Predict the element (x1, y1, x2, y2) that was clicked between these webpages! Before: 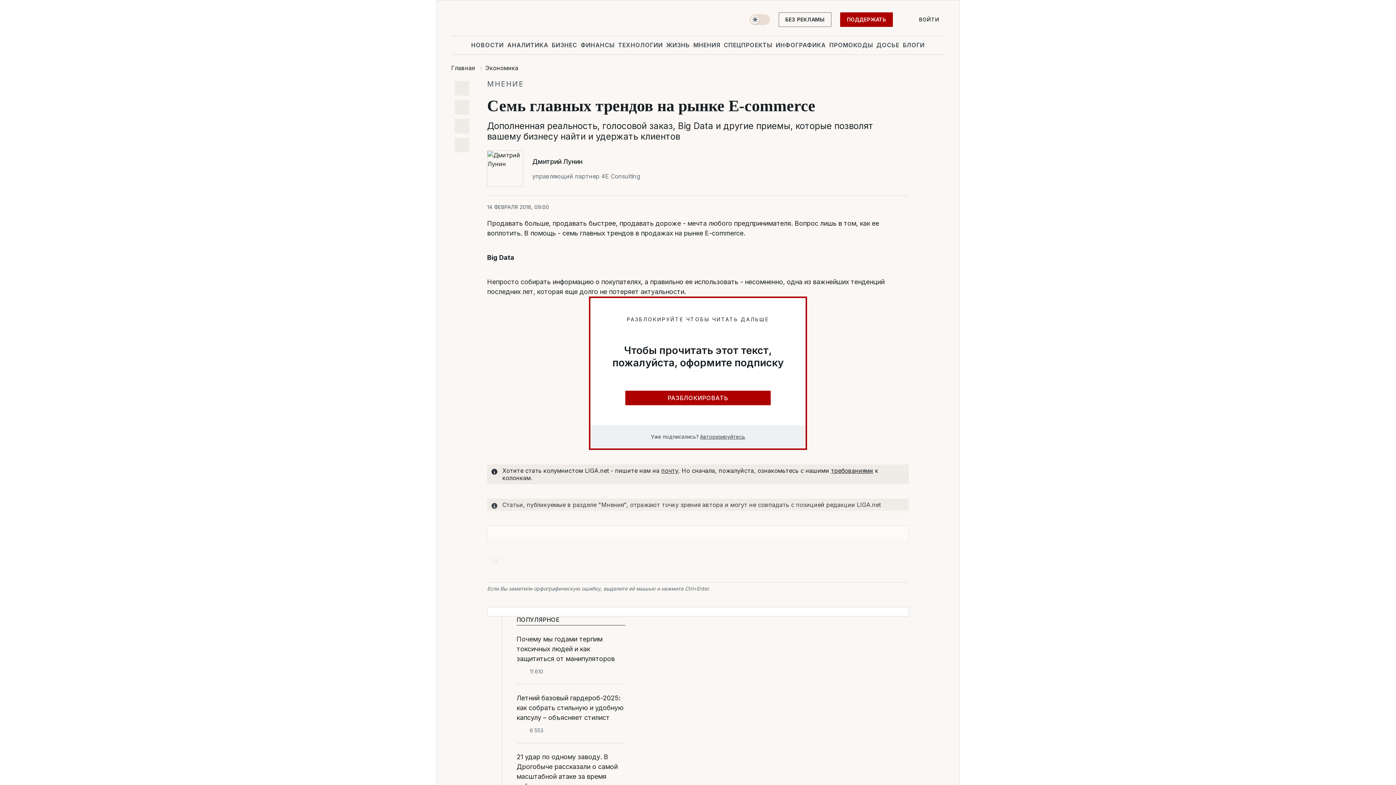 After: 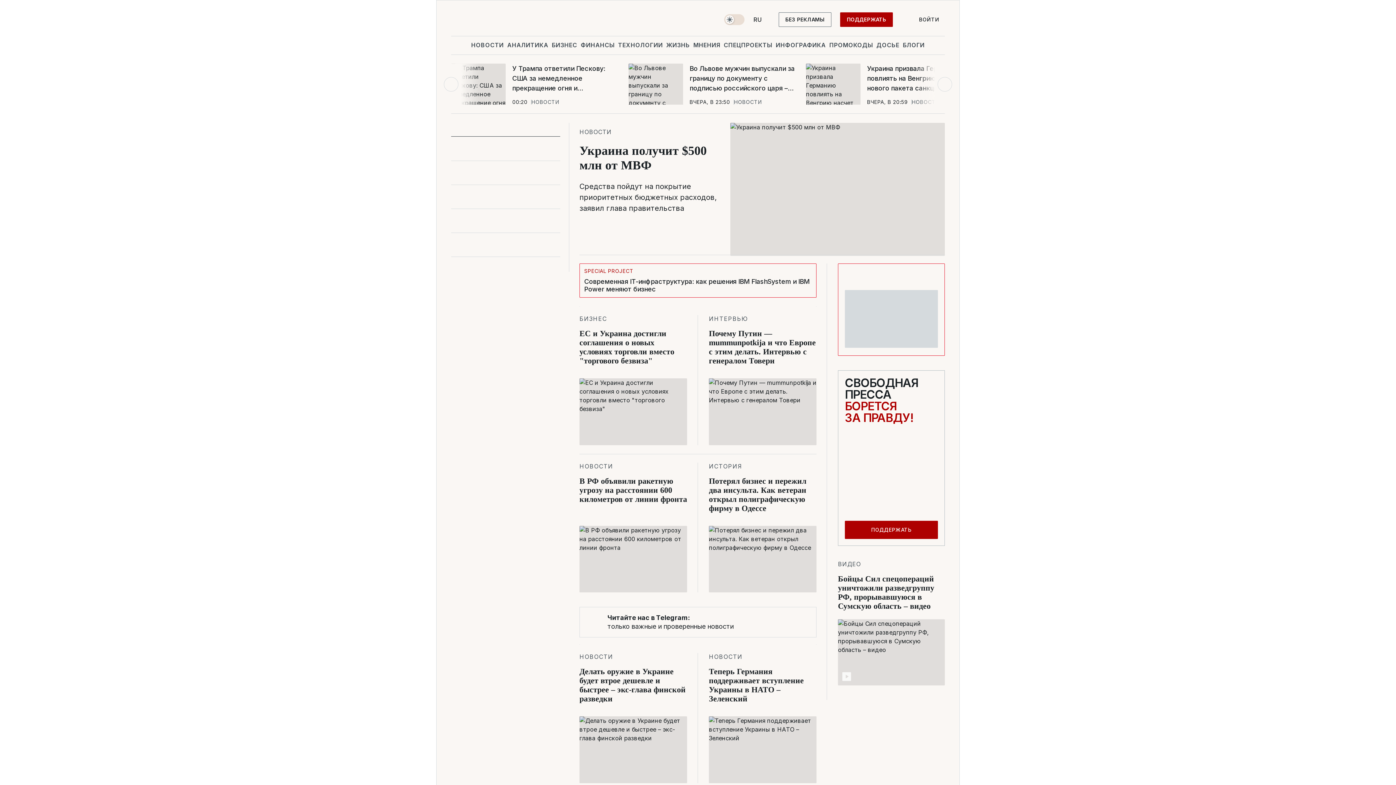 Action: bbox: (451, 64, 474, 71) label: Главная